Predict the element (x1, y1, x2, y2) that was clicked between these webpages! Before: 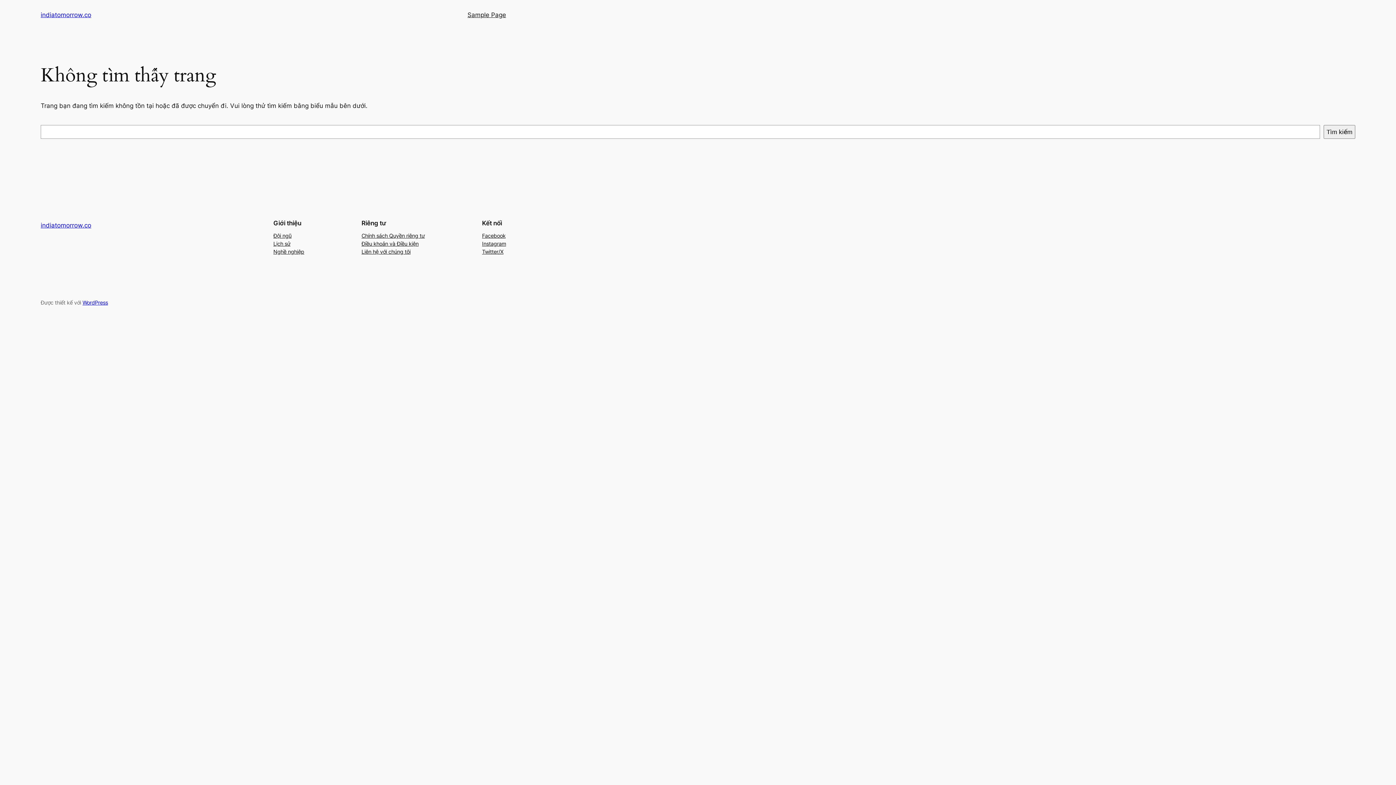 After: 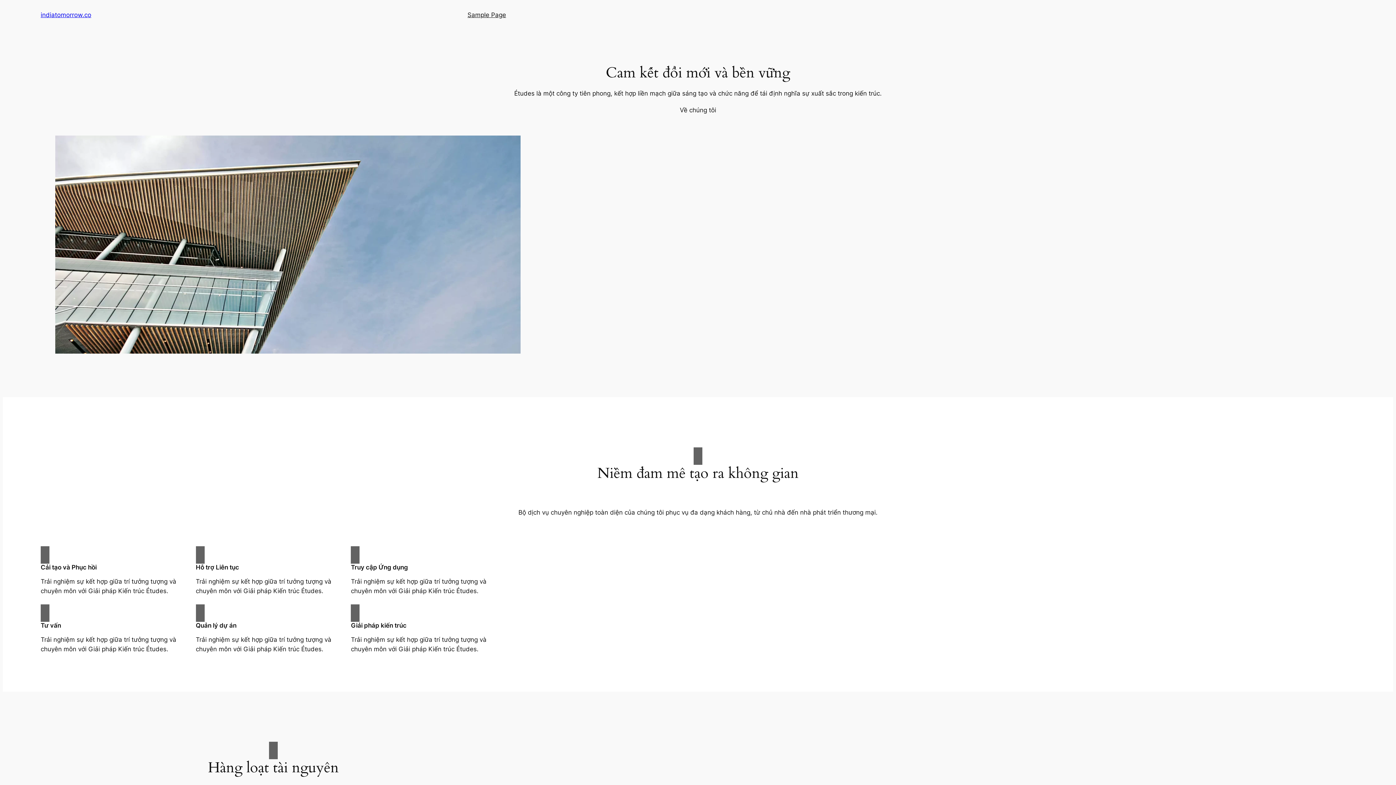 Action: bbox: (40, 221, 91, 229) label: indiatomorrow.co